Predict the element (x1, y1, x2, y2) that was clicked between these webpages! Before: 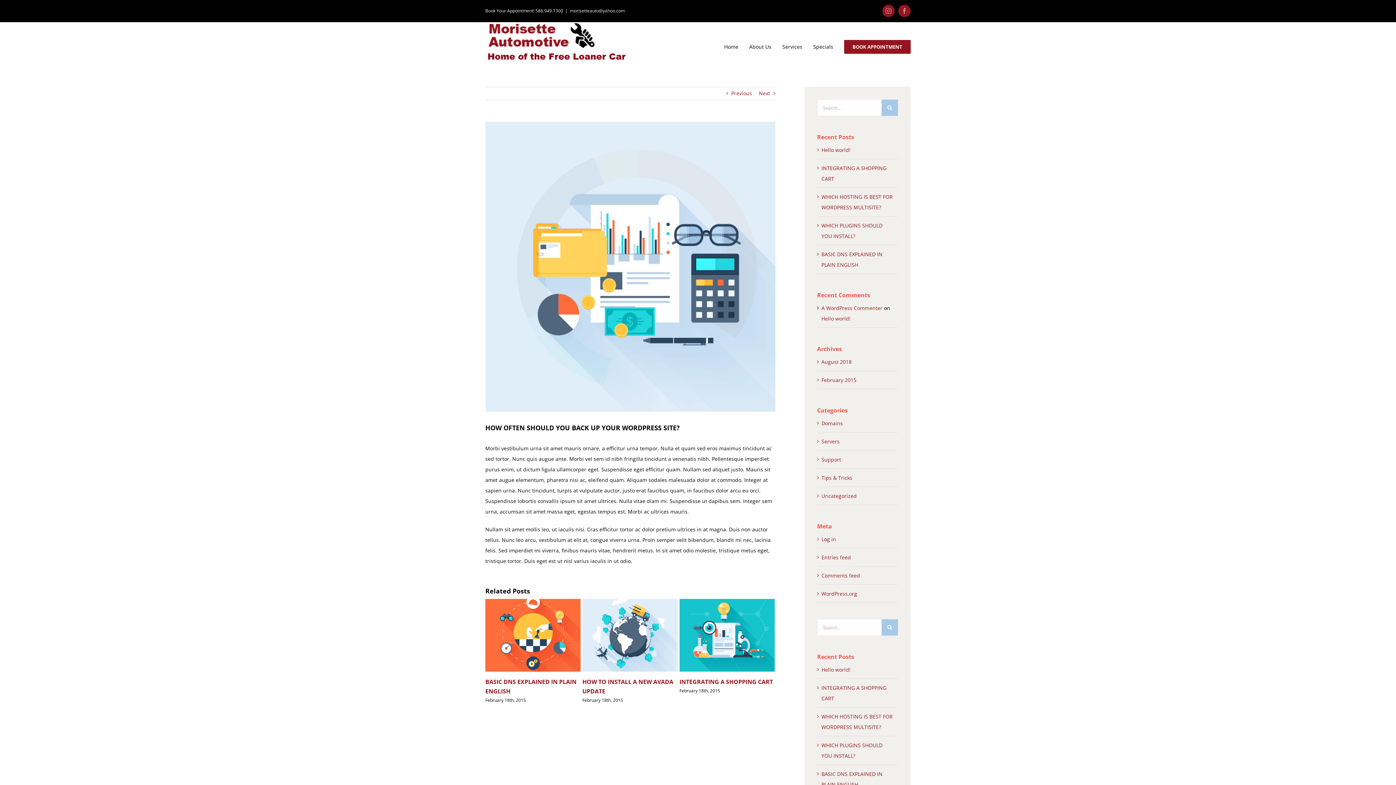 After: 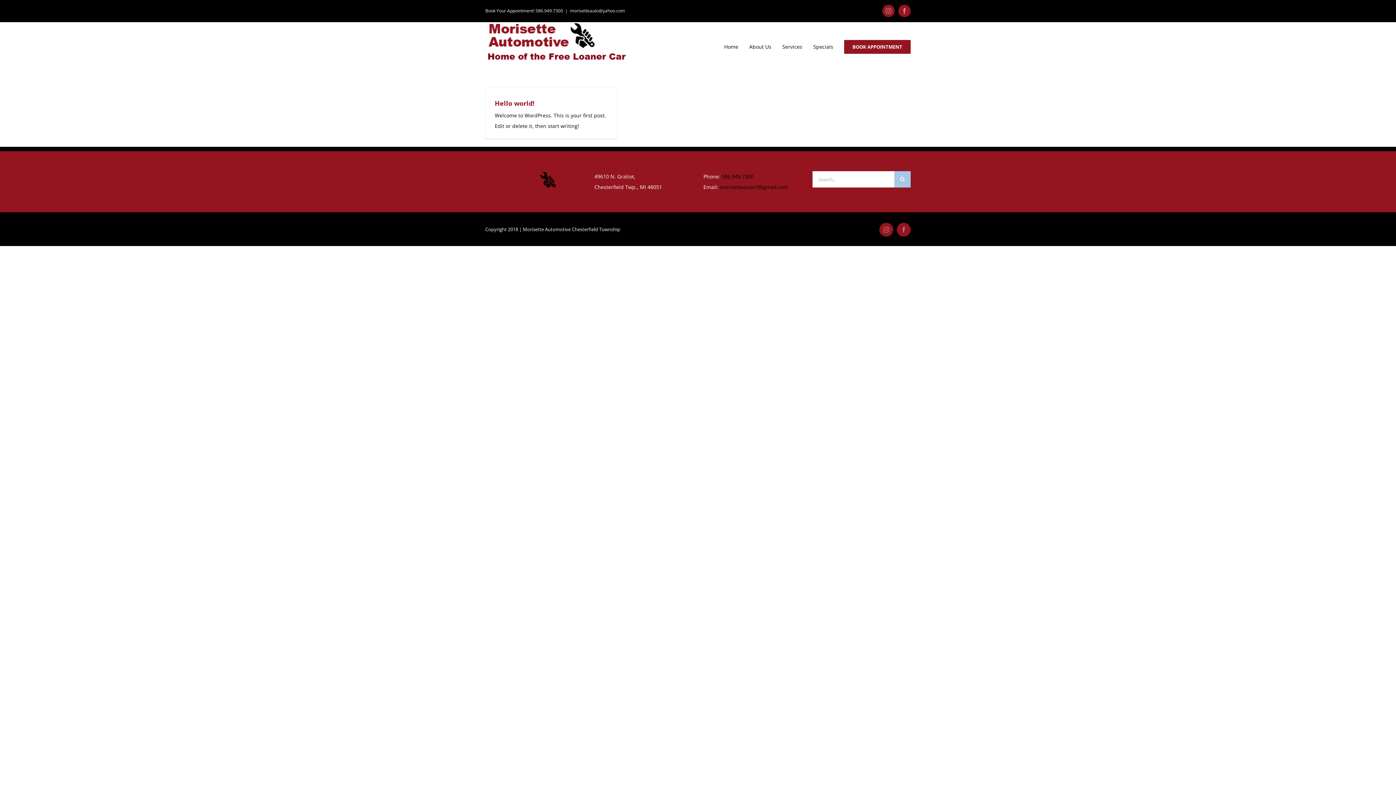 Action: label: August 2018 bbox: (821, 358, 851, 365)